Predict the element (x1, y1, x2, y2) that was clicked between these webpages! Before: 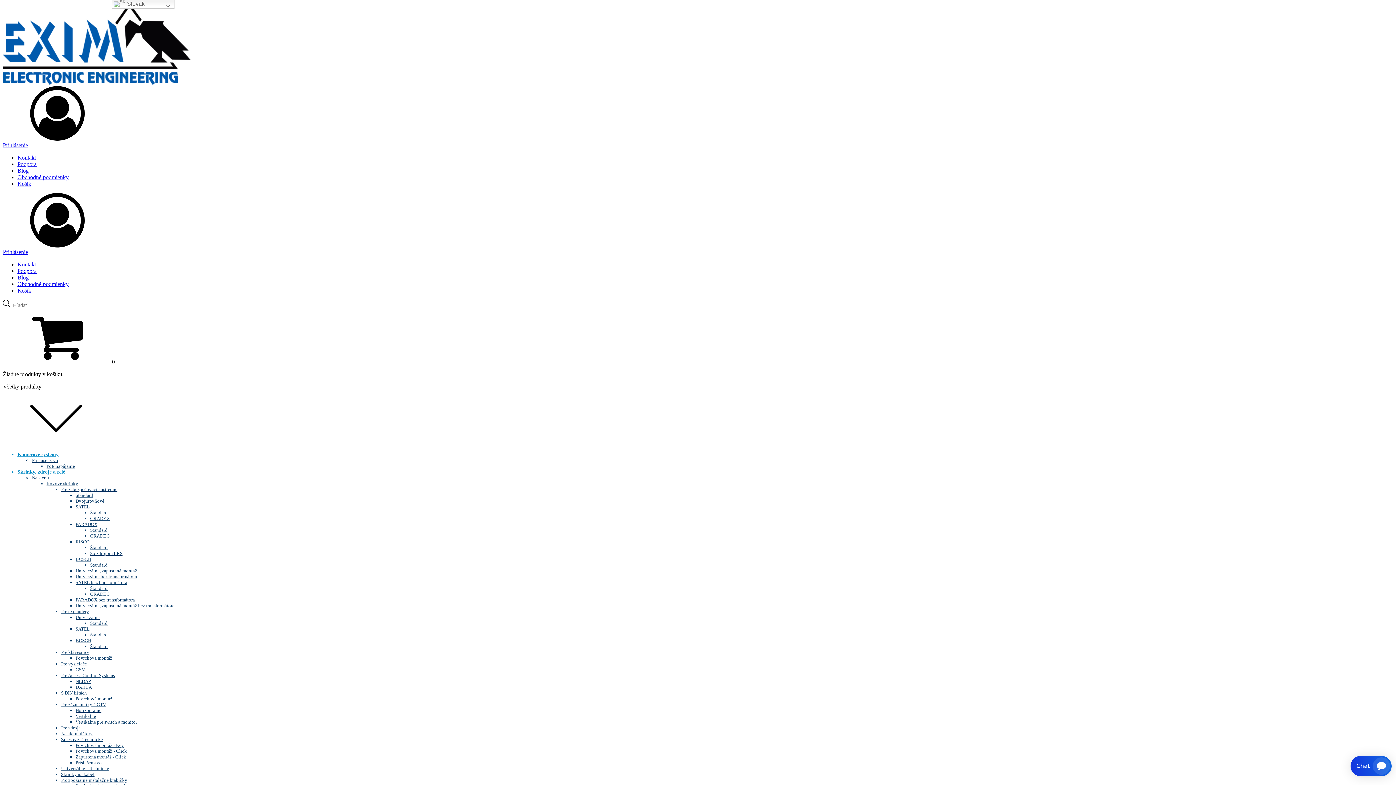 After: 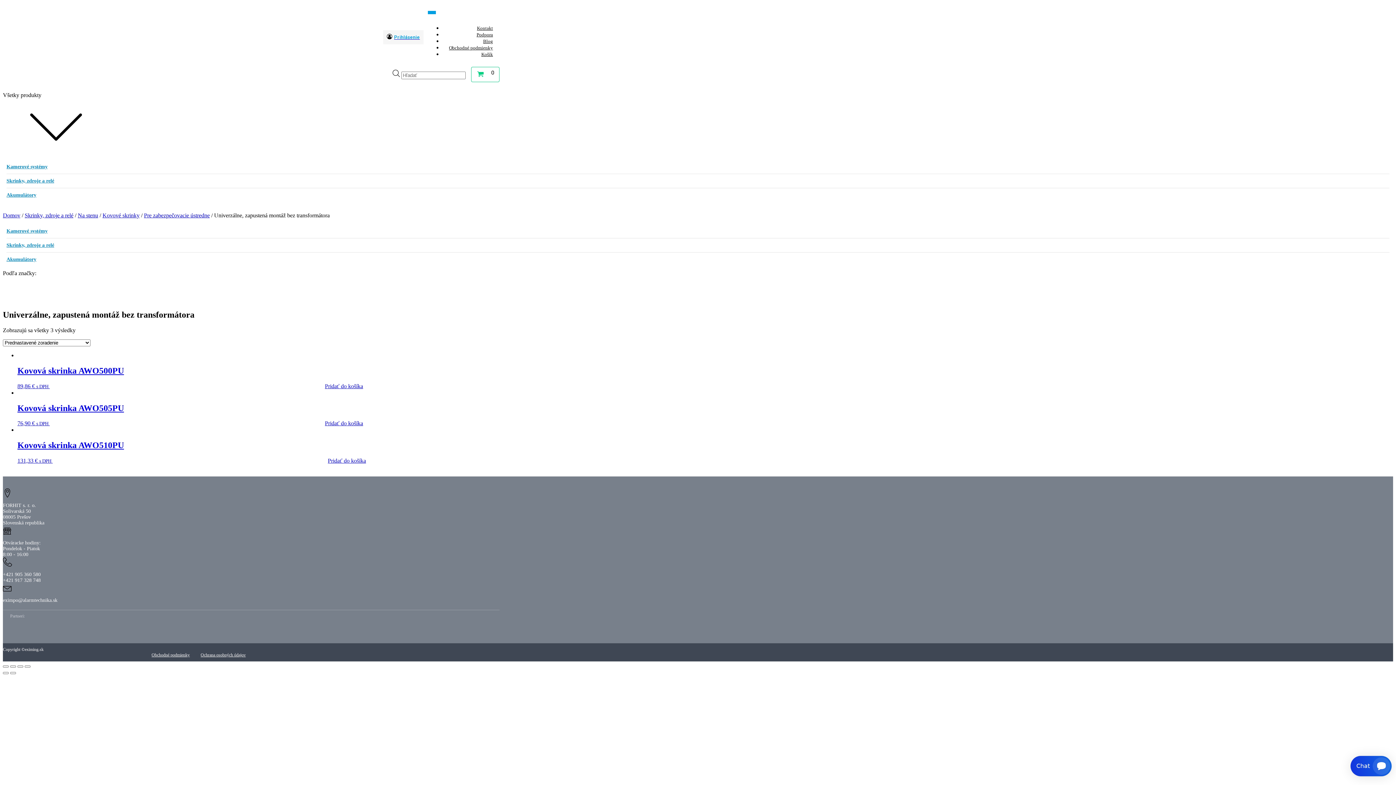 Action: label: Univerzálne, zapustená montáž bez transformátora bbox: (75, 603, 174, 608)